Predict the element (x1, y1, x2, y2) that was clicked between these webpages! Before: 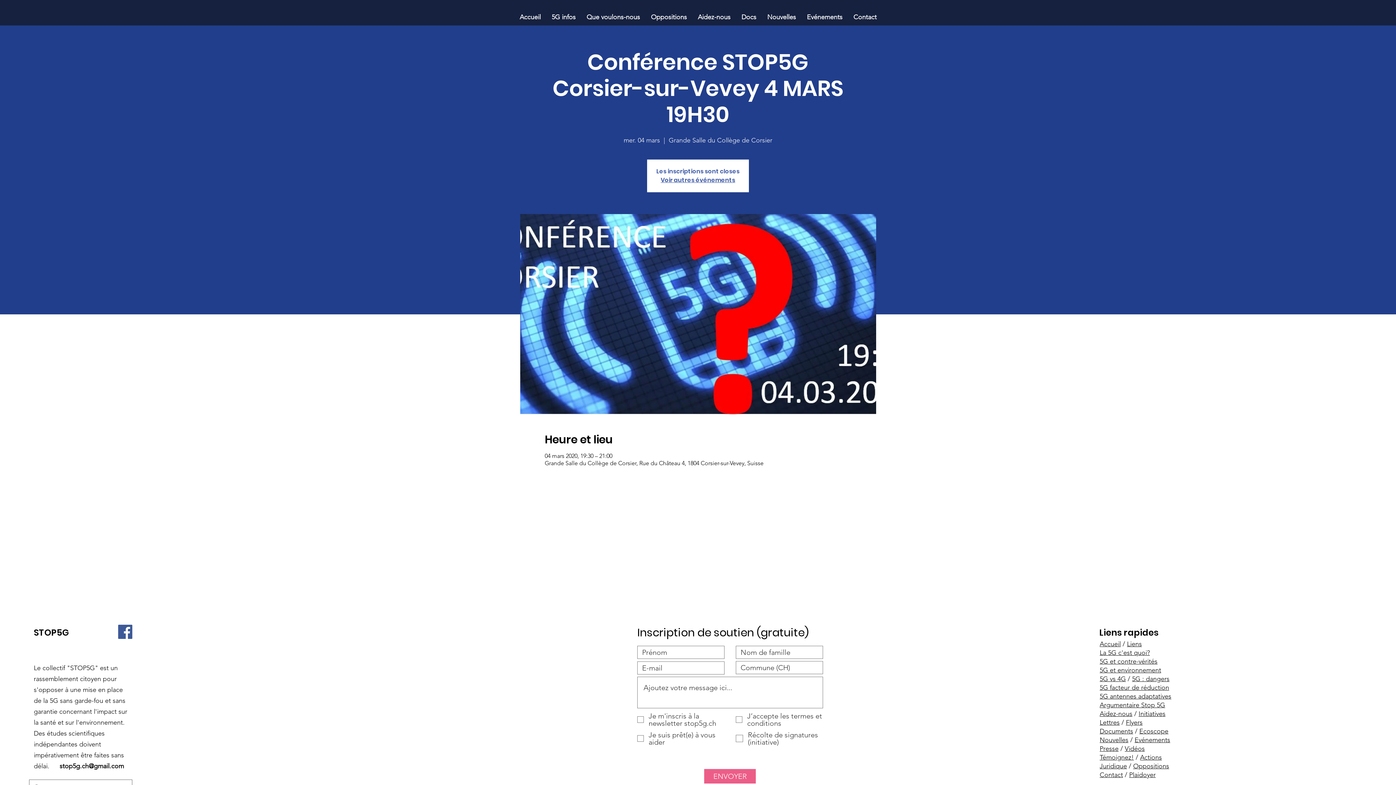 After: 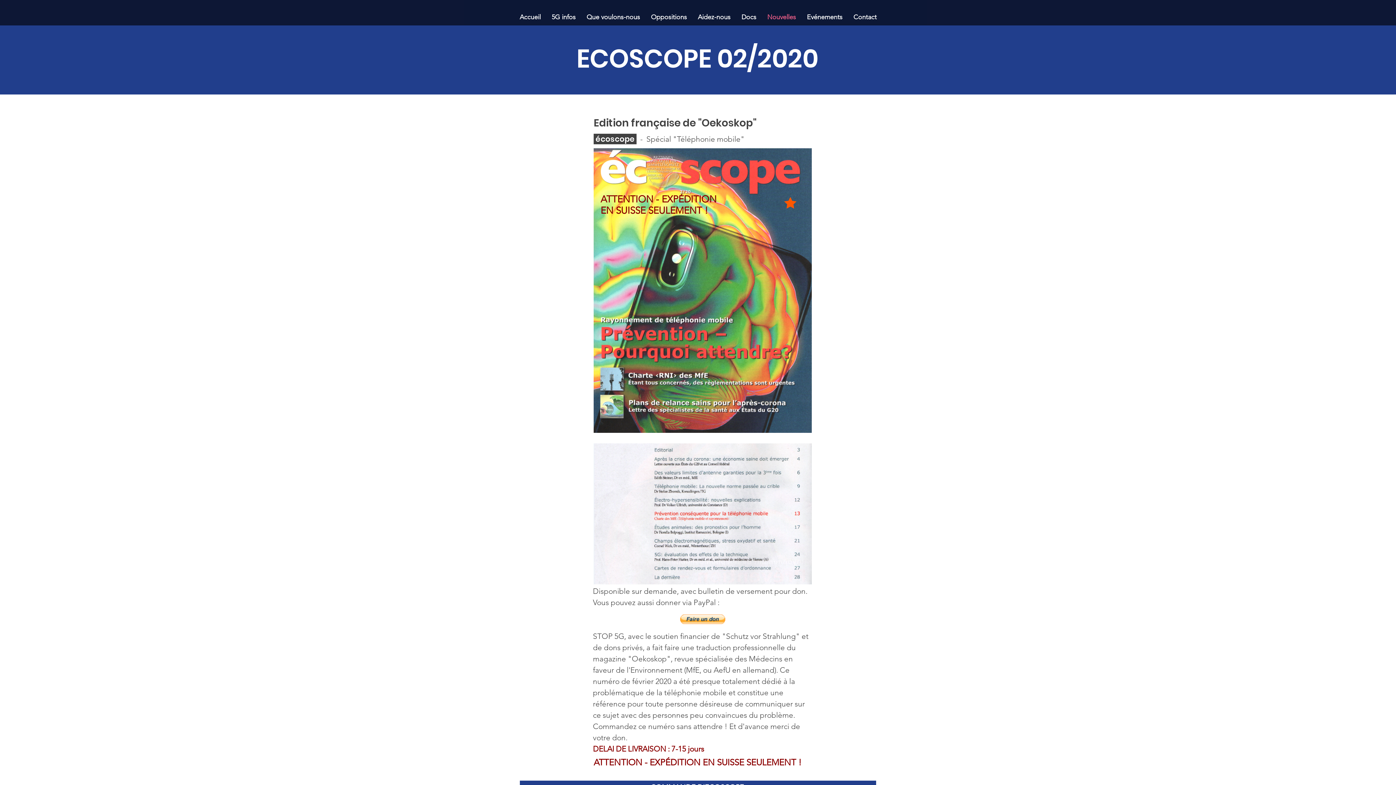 Action: bbox: (1139, 727, 1168, 735) label: Ecoscope